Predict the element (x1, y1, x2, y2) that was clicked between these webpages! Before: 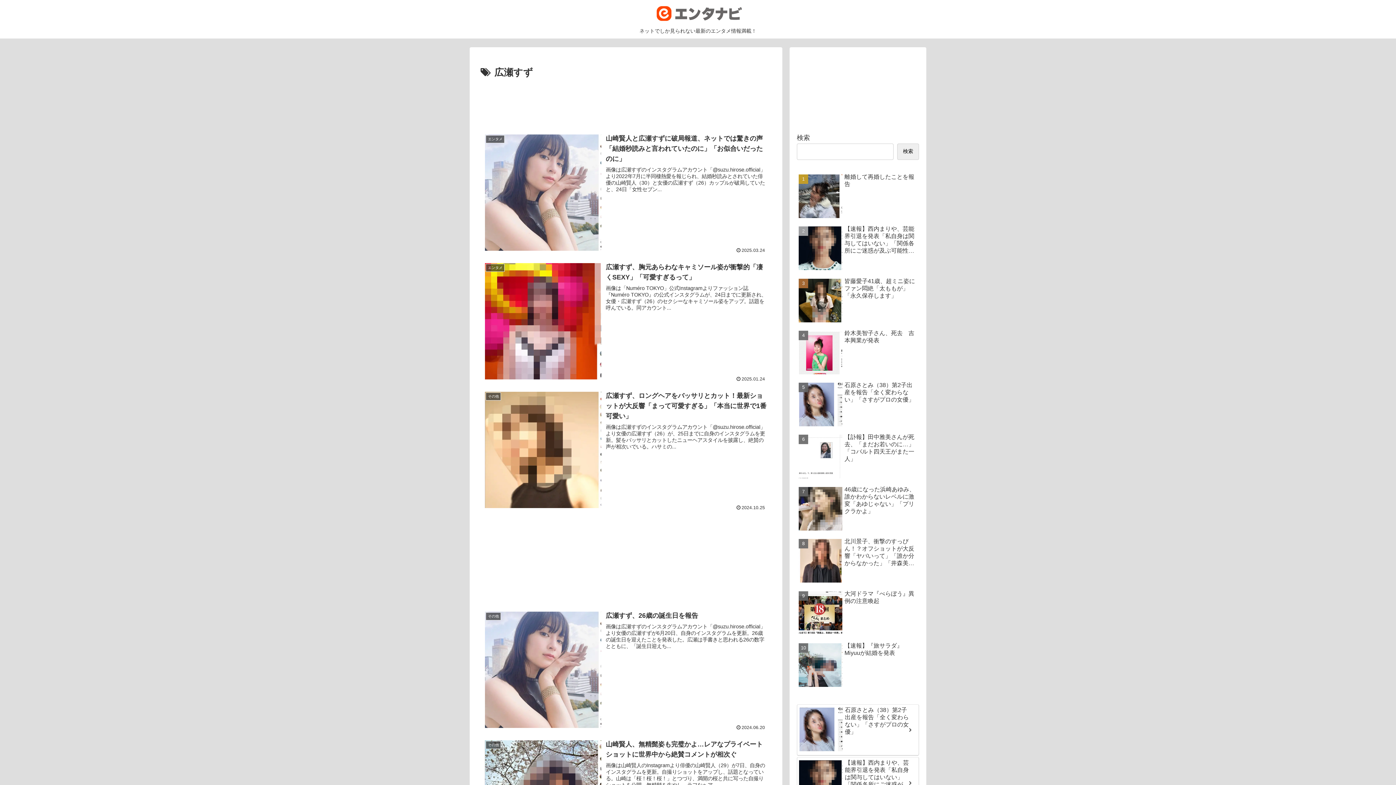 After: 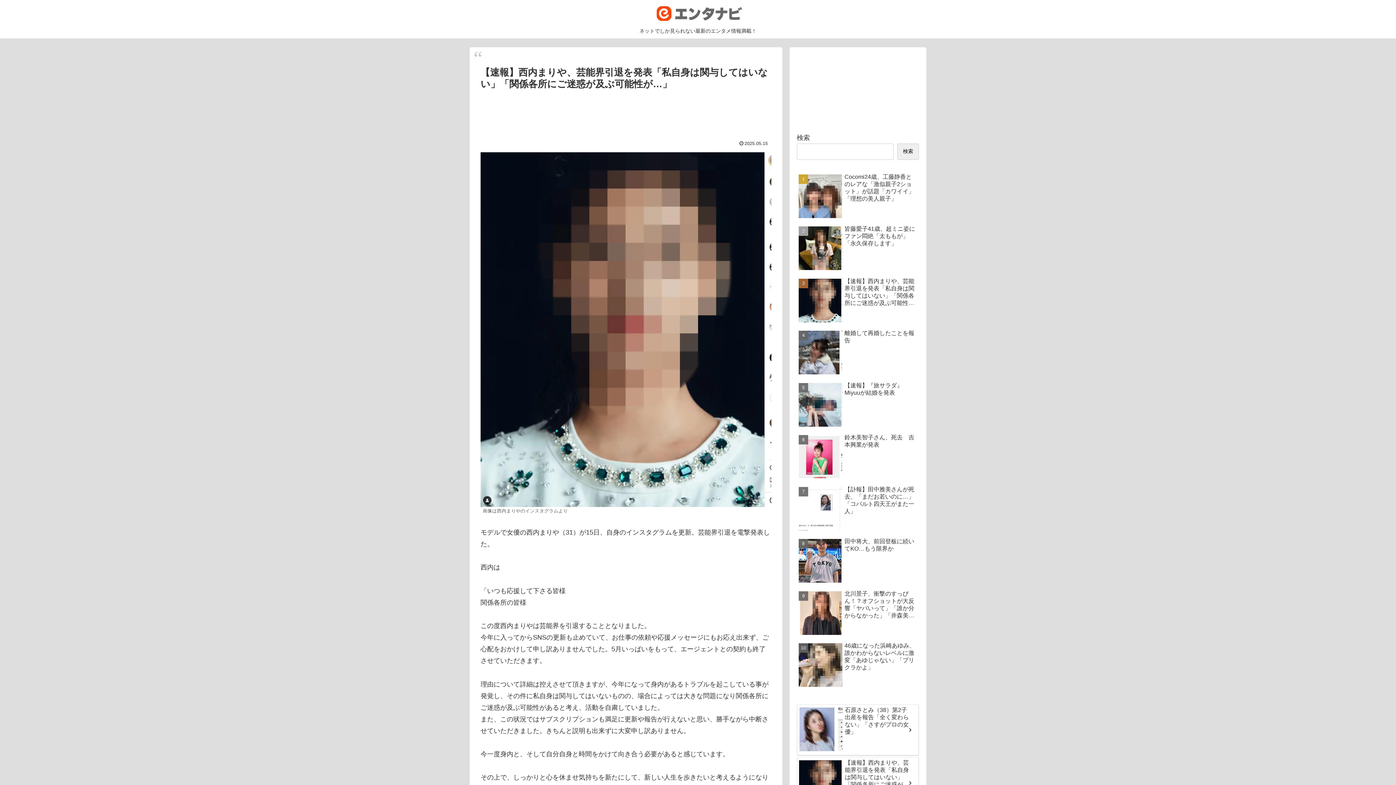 Action: bbox: (797, 223, 919, 274) label: 【速報】西内まりや、芸能界引退を発表「私自身は関与してはいない」「関係各所にご迷惑が及ぶ可能性が…」